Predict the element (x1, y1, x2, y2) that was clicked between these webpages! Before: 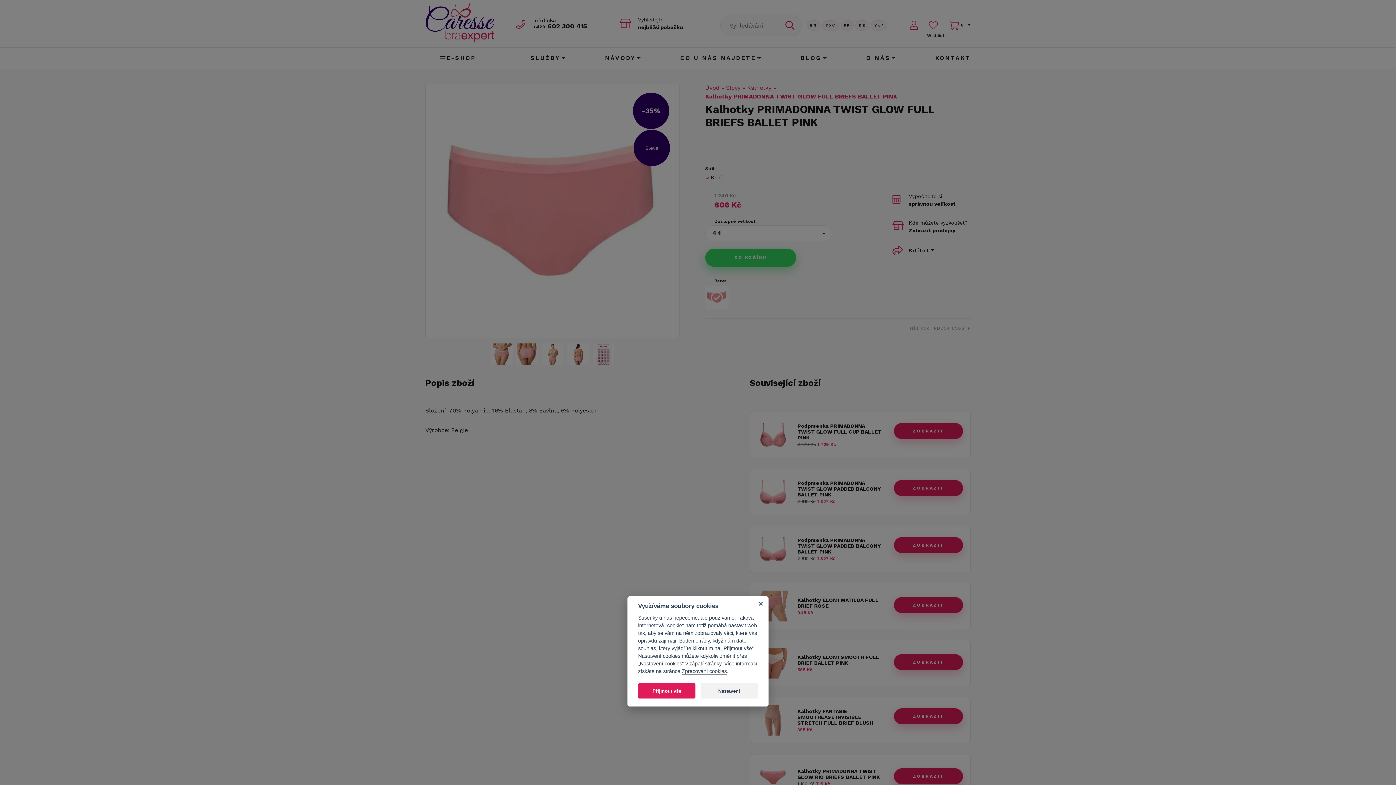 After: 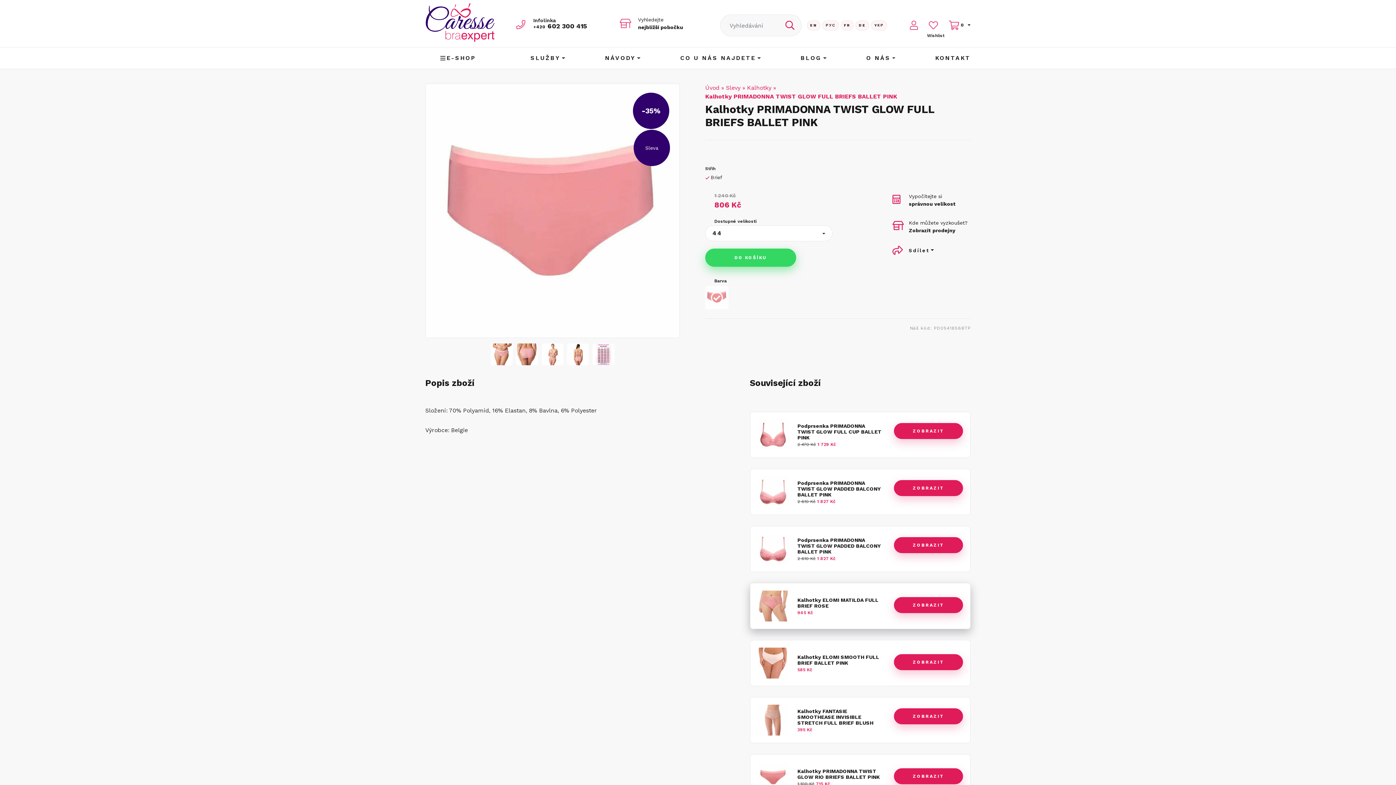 Action: bbox: (754, 596, 768, 611)